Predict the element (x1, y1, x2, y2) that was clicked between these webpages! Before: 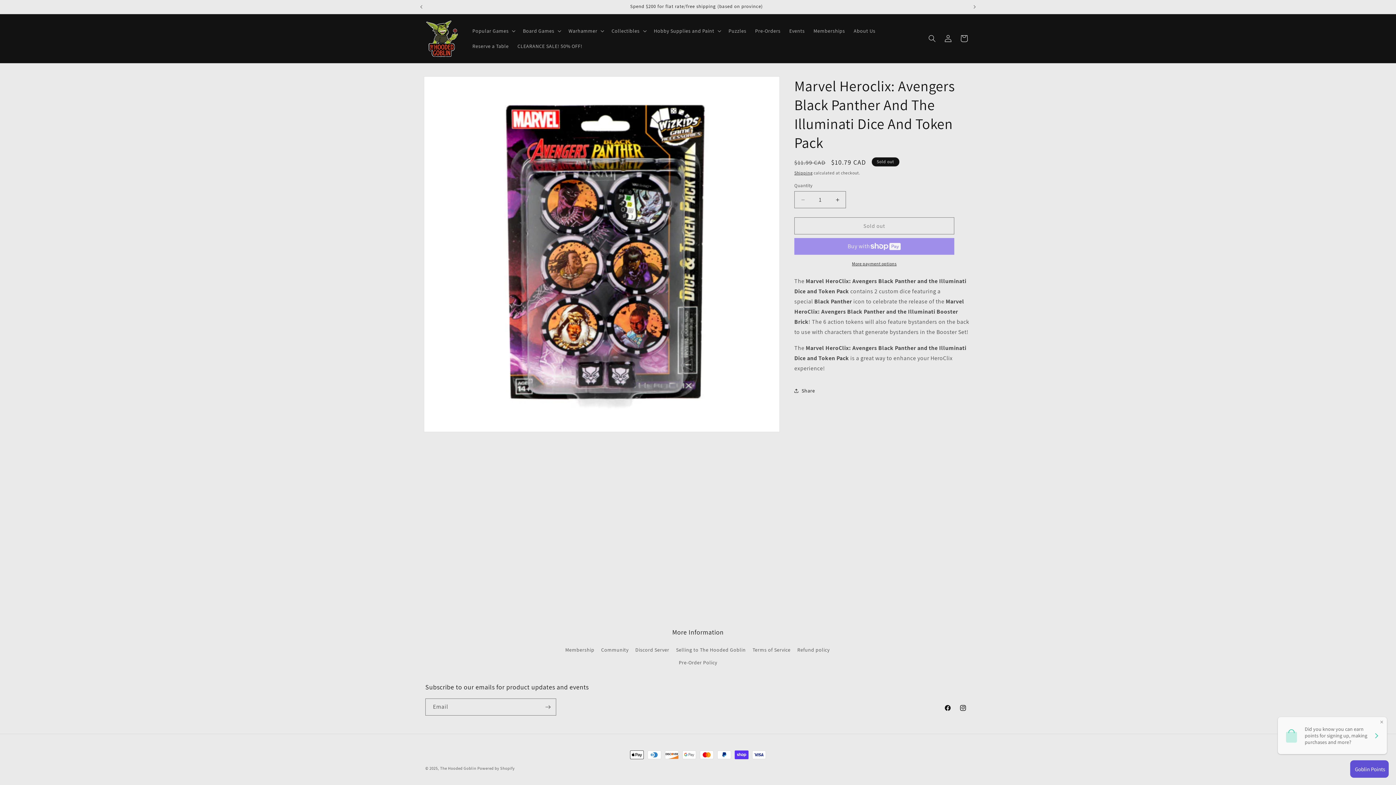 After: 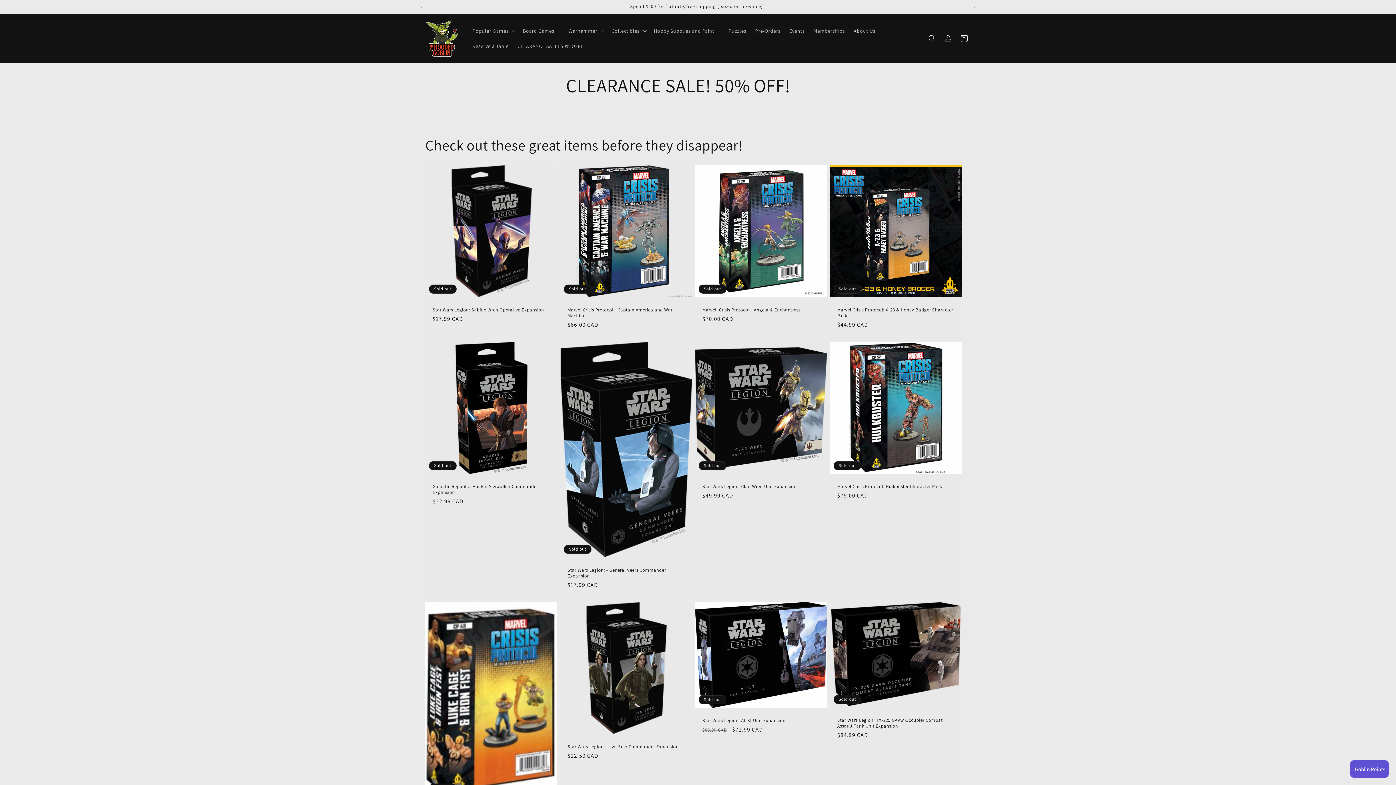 Action: bbox: (513, 38, 586, 53) label: CLEARANCE SALE! 50% OFF!